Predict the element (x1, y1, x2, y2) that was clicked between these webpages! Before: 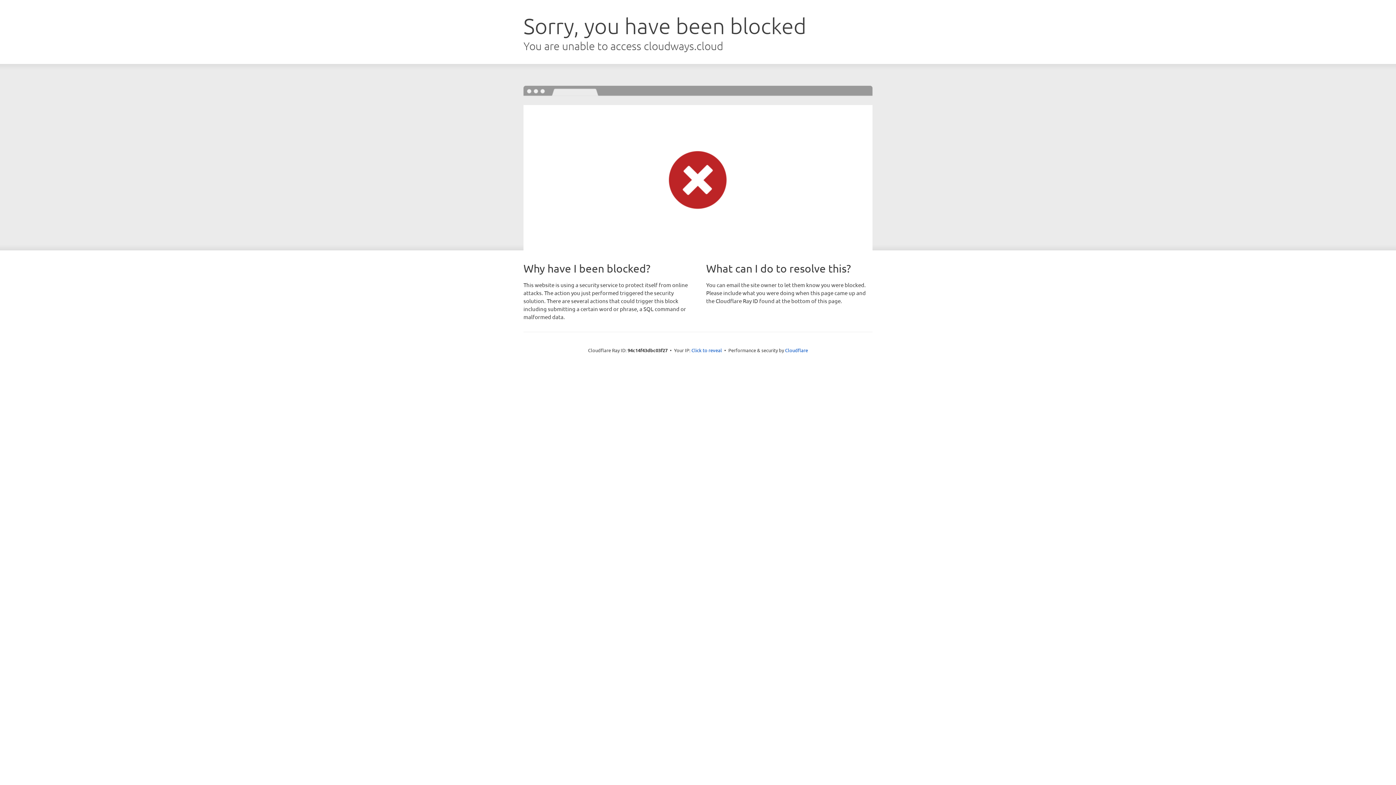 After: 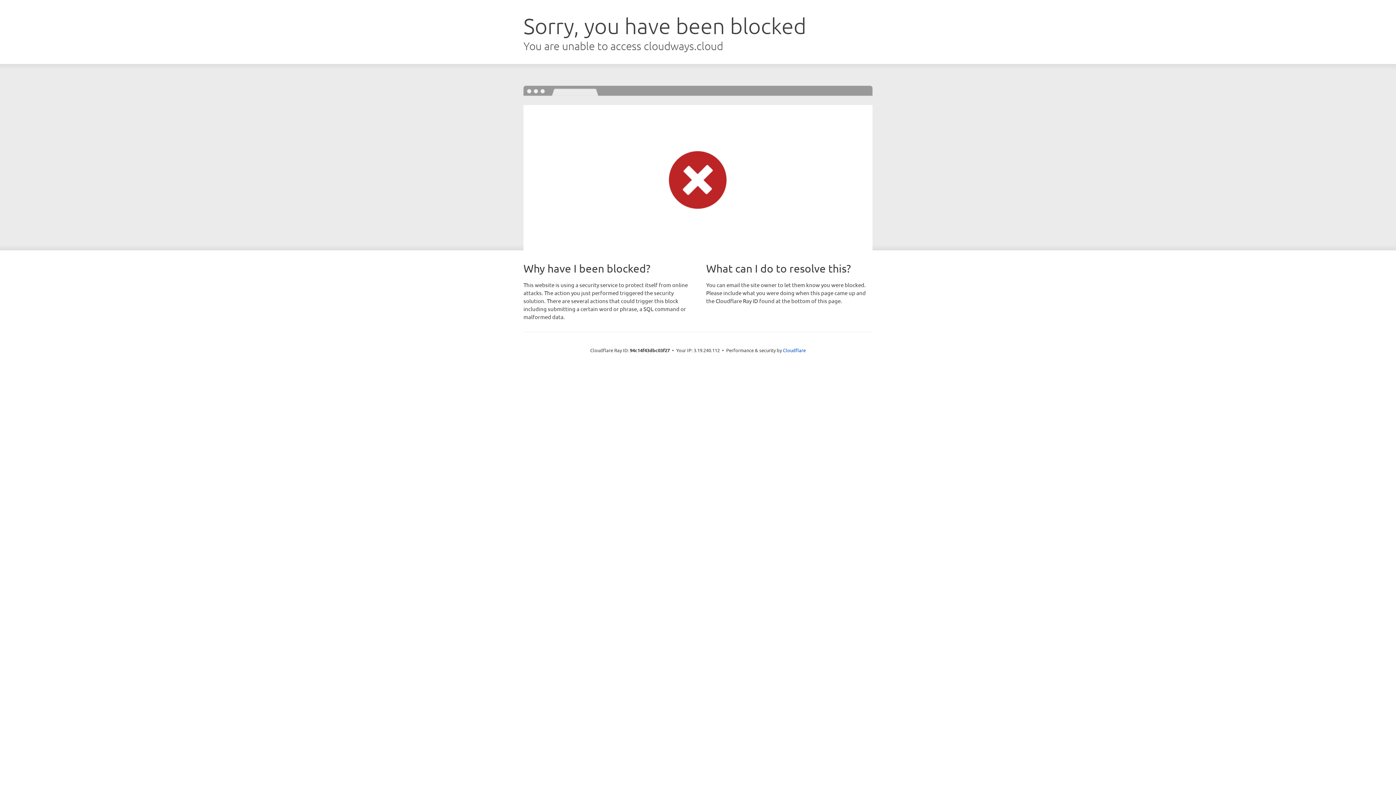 Action: bbox: (691, 346, 722, 353) label: Click to reveal